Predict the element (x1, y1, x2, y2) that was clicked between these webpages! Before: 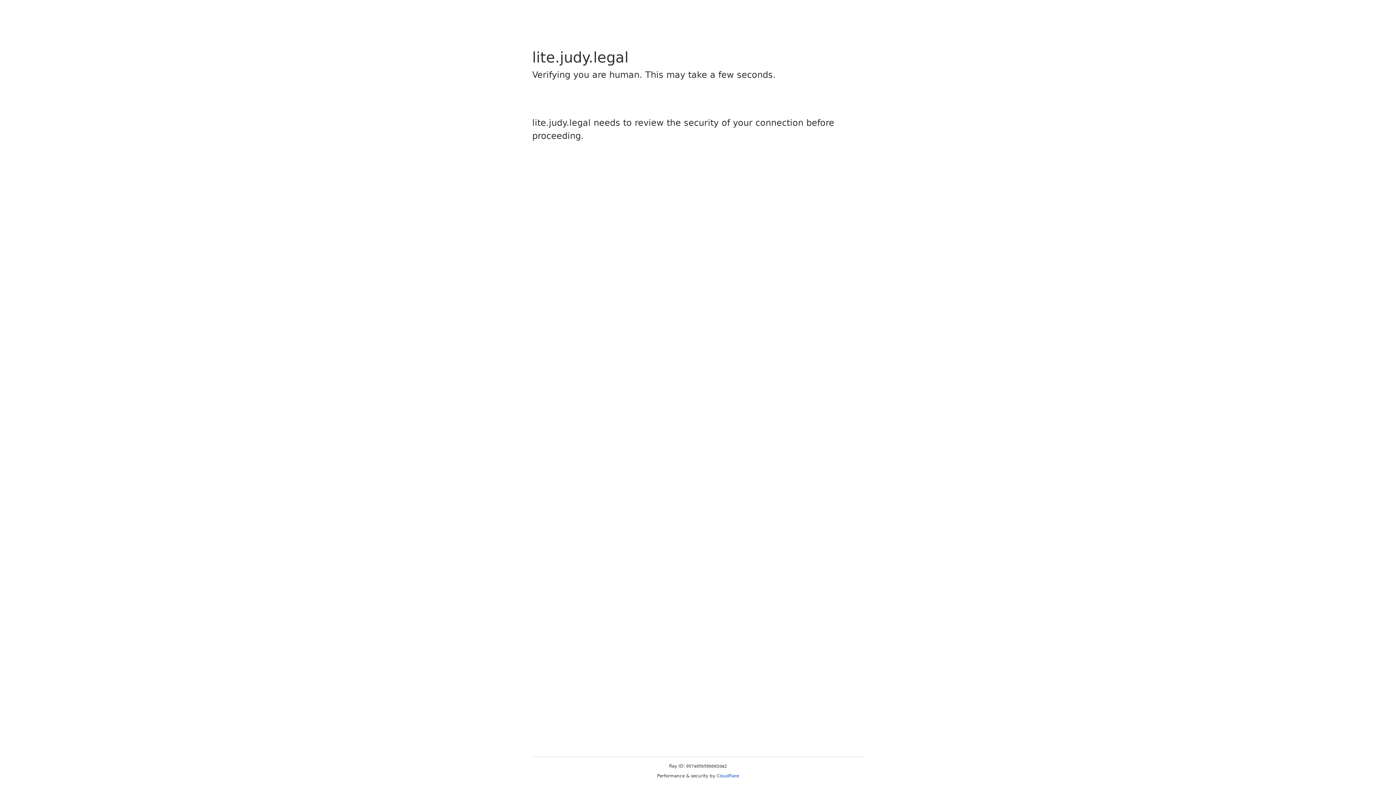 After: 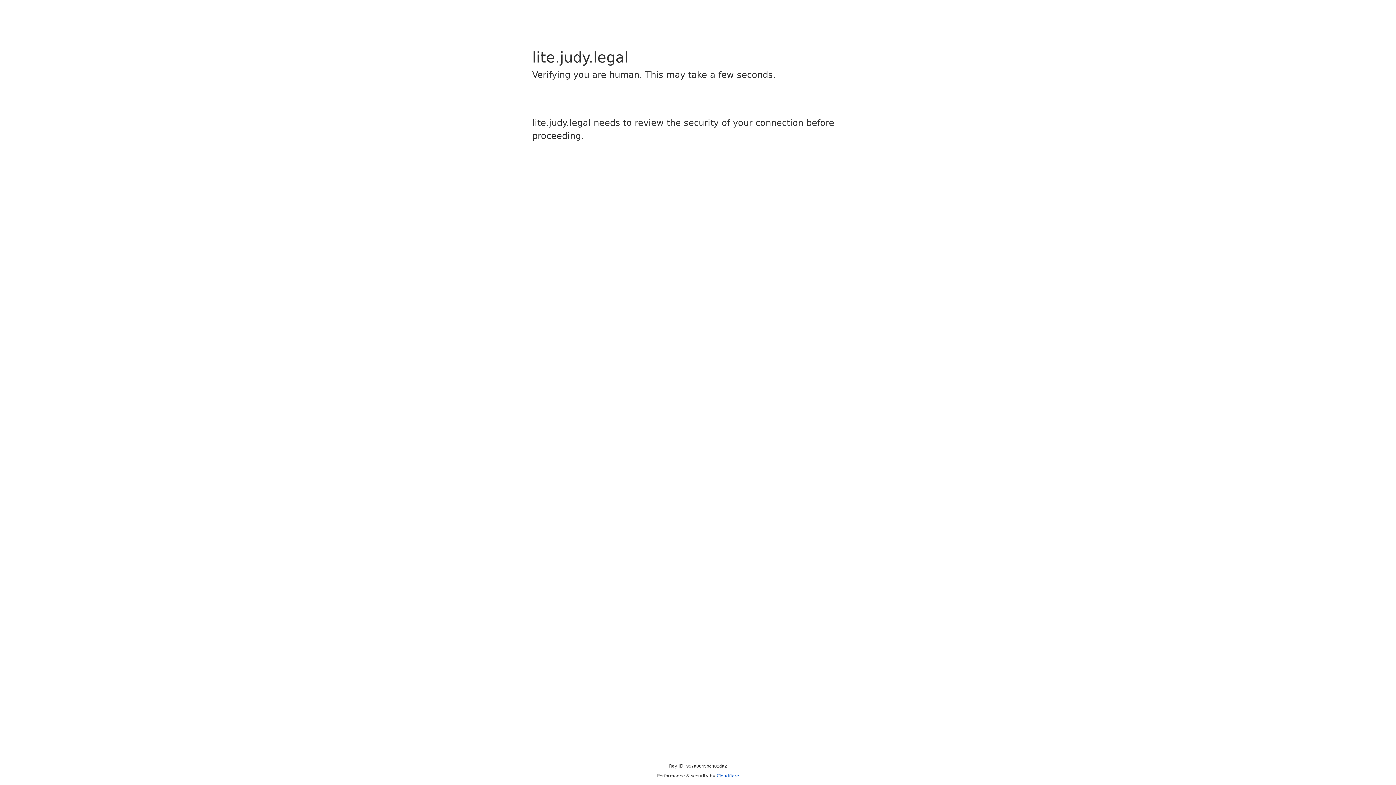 Action: label: Cloudflare bbox: (716, 773, 739, 778)